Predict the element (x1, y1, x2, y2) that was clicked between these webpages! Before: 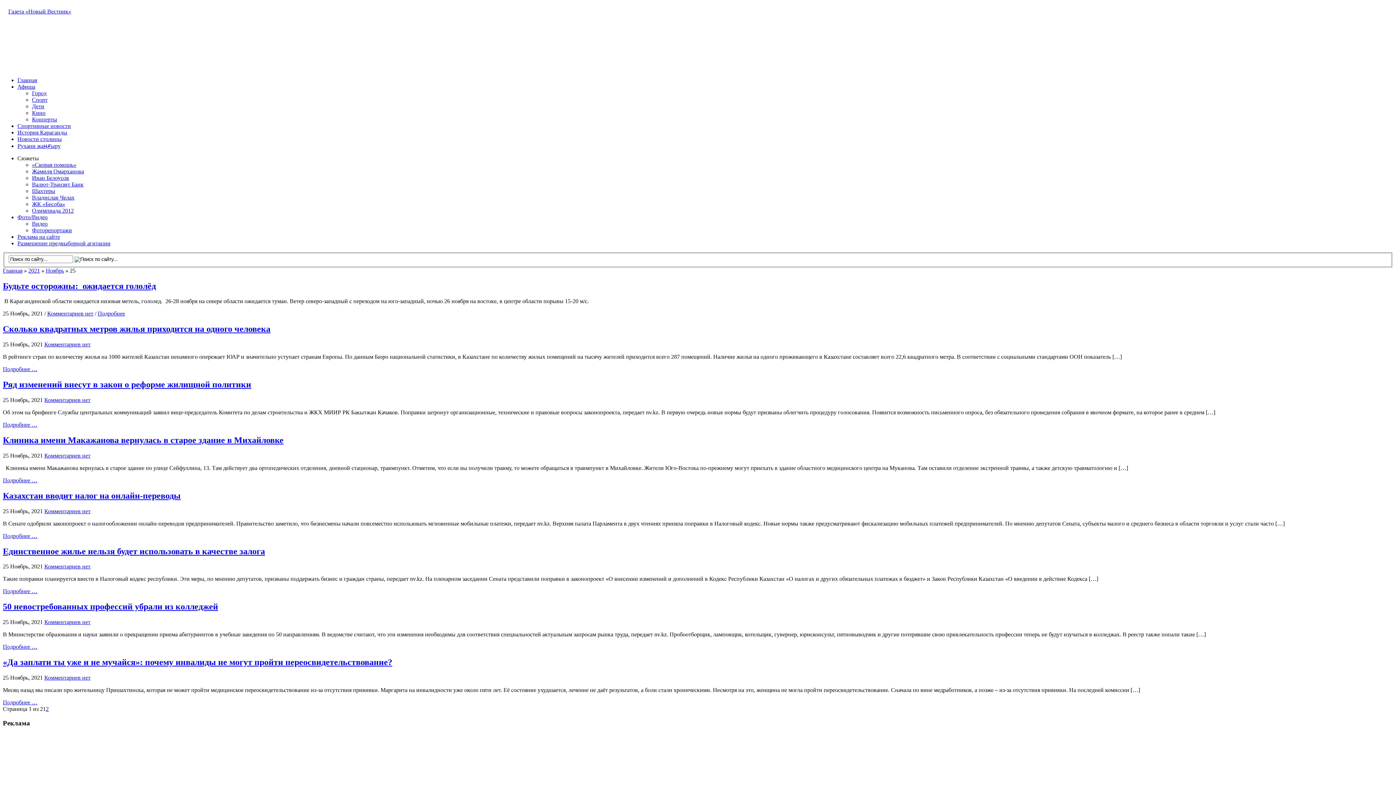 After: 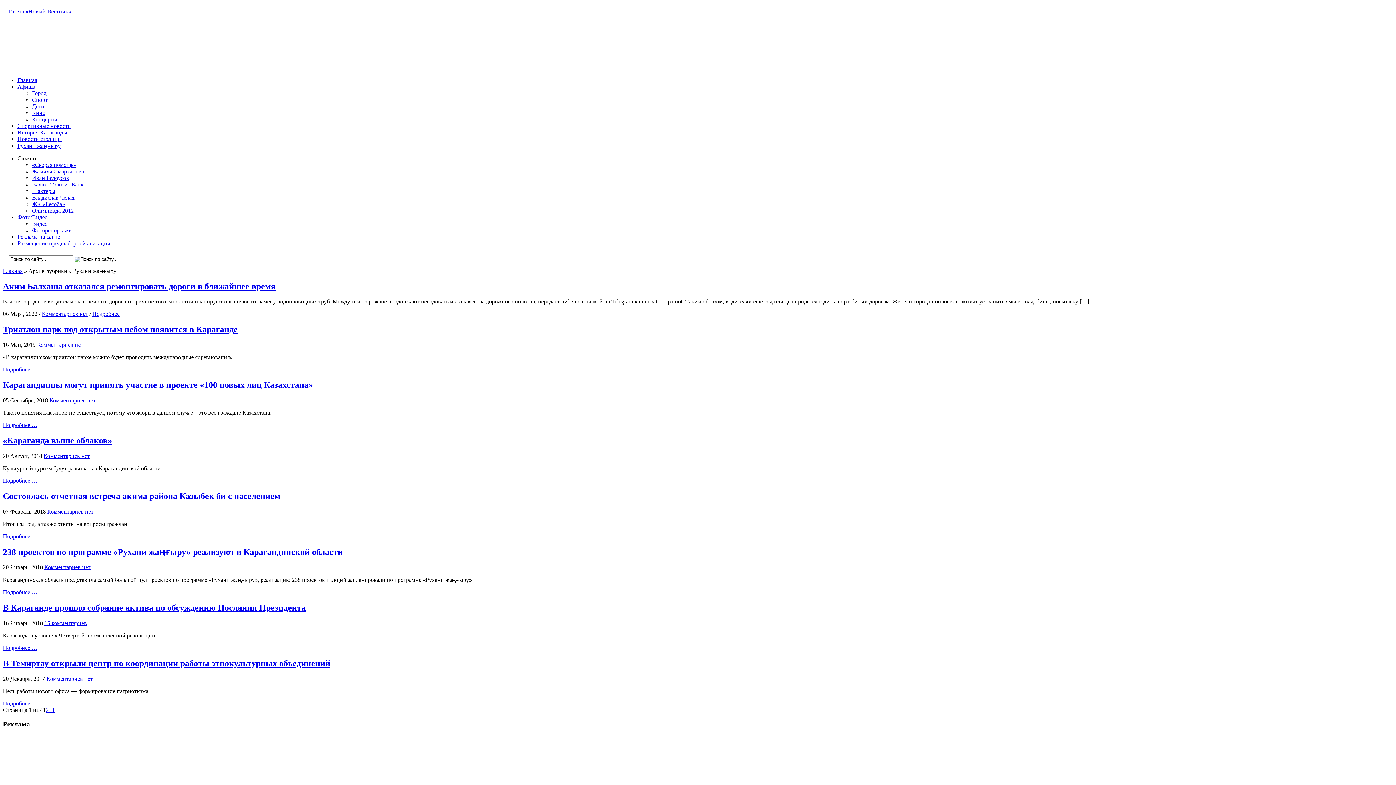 Action: bbox: (17, 142, 60, 149) label: Рухани жаңғыру